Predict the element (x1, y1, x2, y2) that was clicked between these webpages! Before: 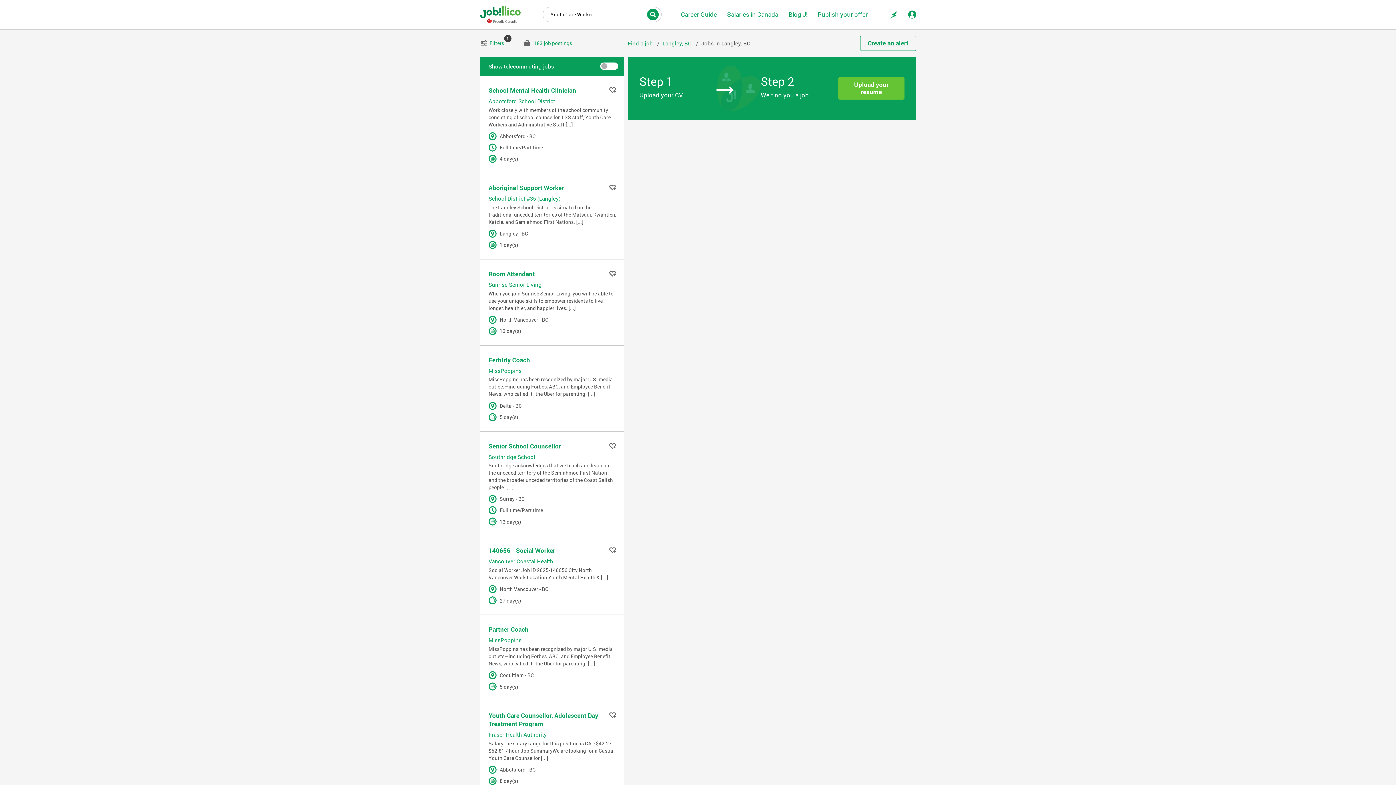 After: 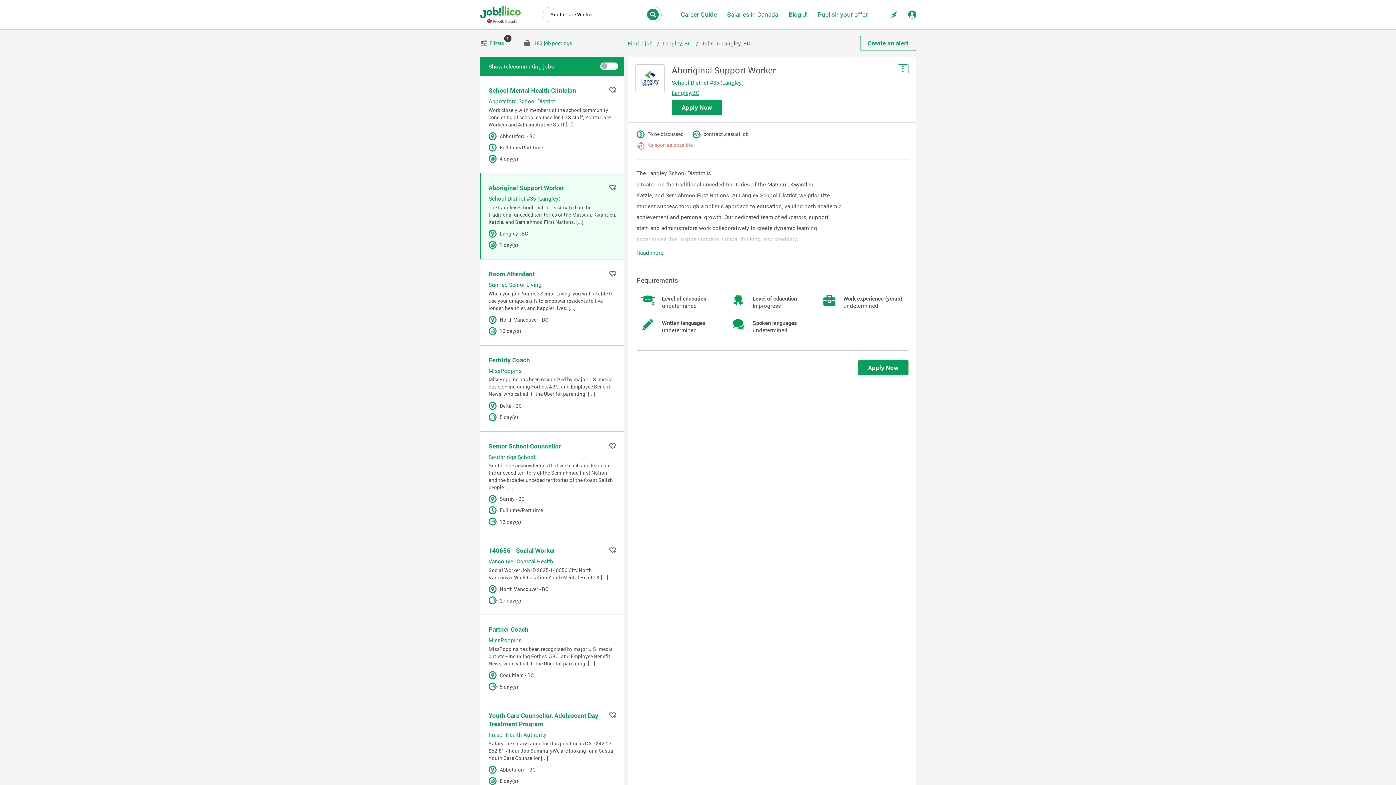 Action: label: Aboriginal Support Worker bbox: (488, 183, 564, 191)